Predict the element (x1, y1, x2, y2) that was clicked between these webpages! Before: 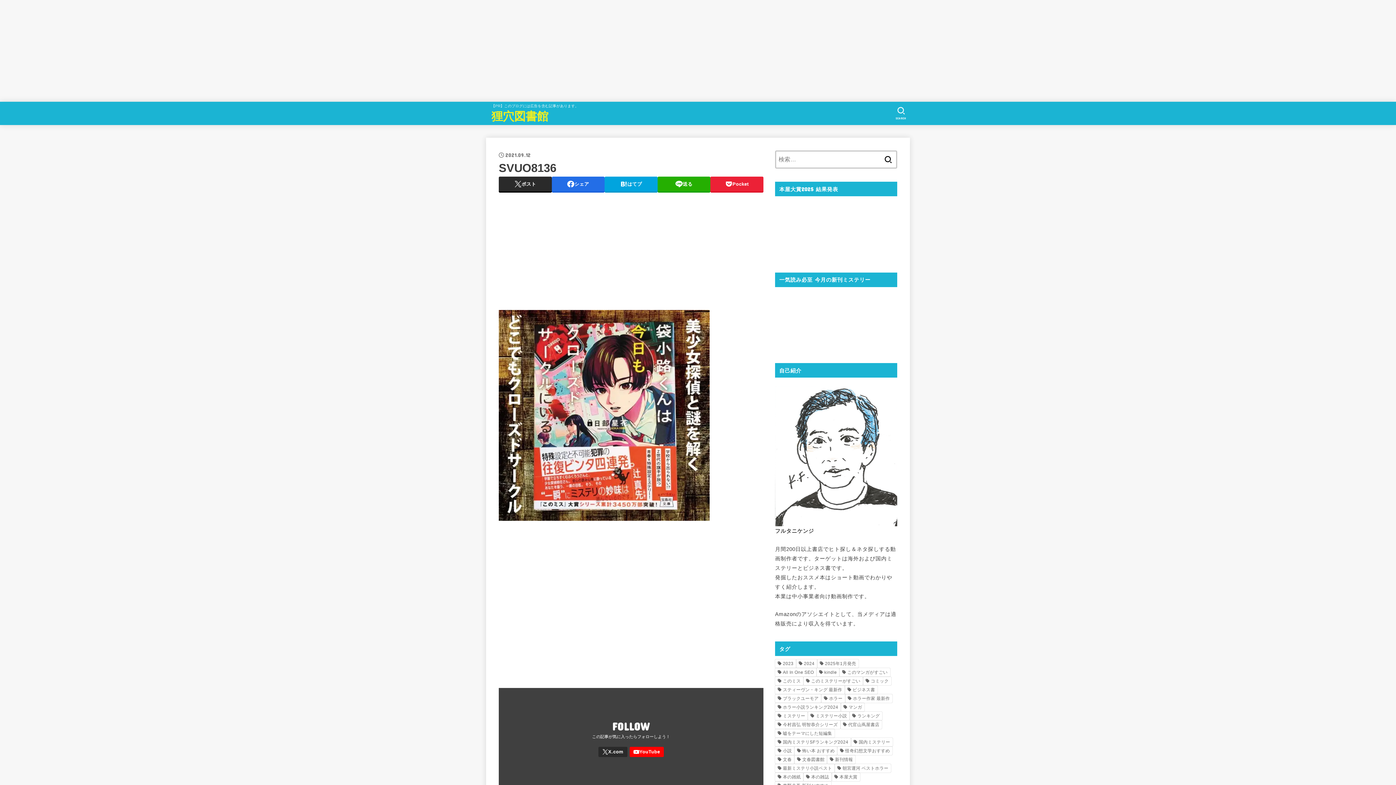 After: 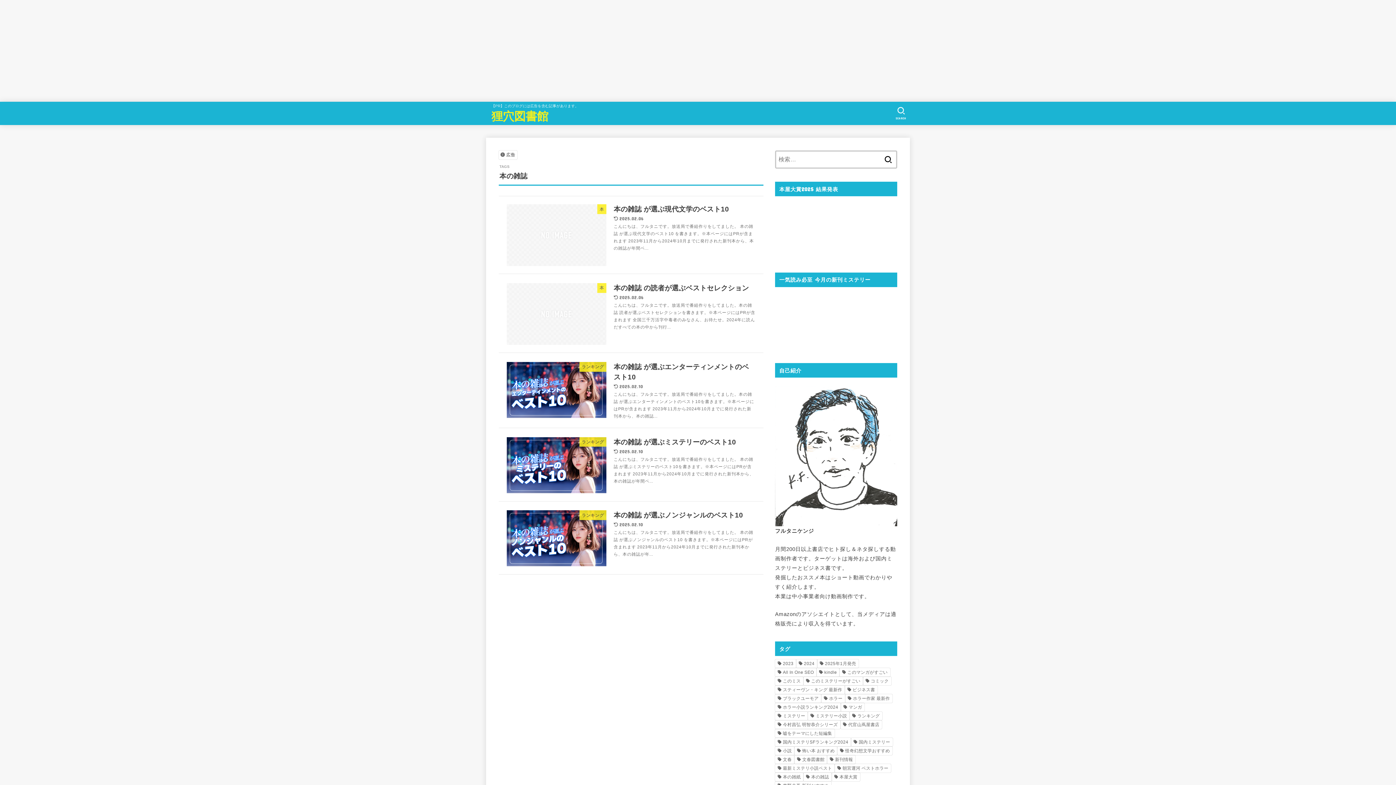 Action: label: 本の雑誌 (5個の項目) bbox: (803, 773, 831, 781)